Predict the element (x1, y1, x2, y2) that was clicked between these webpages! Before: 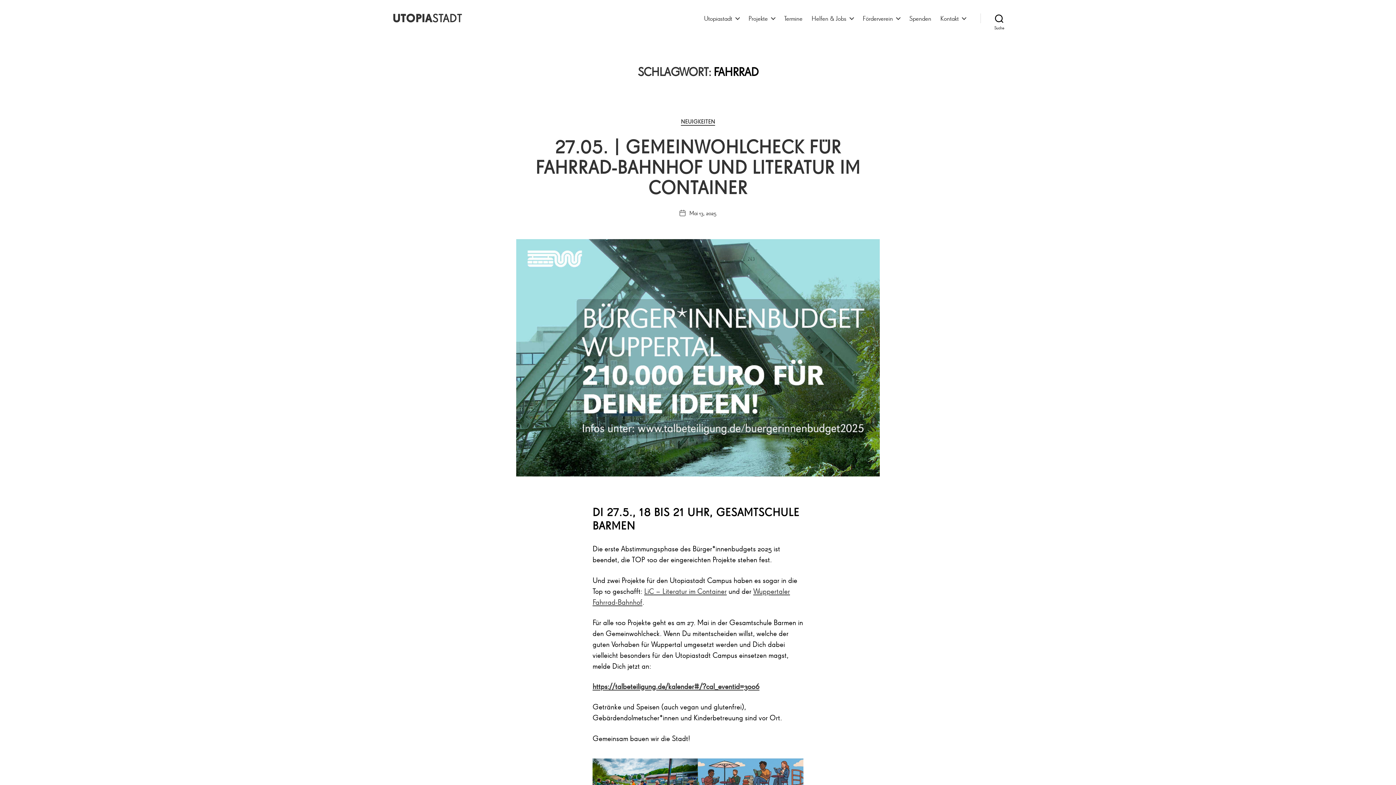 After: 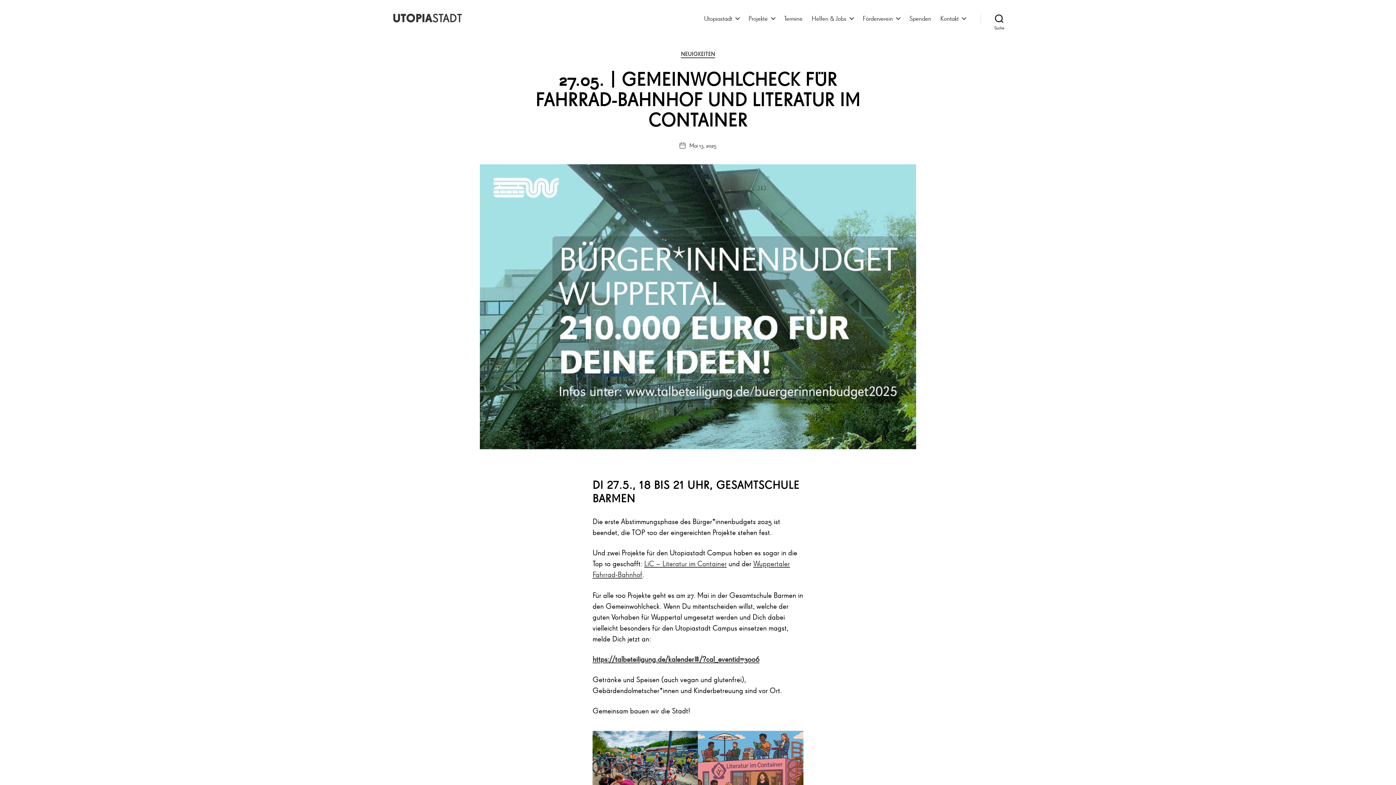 Action: label: Mai 13, 2025 bbox: (689, 209, 716, 216)